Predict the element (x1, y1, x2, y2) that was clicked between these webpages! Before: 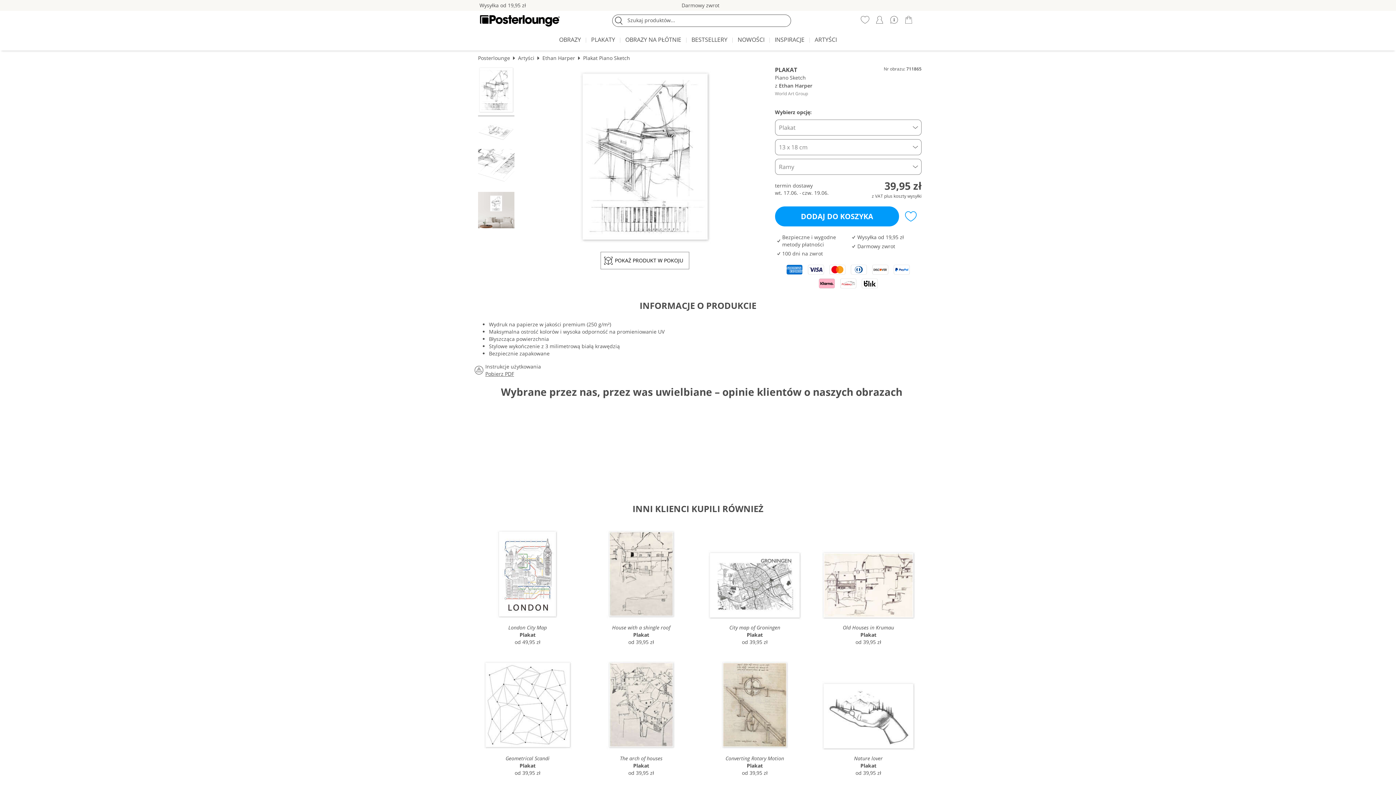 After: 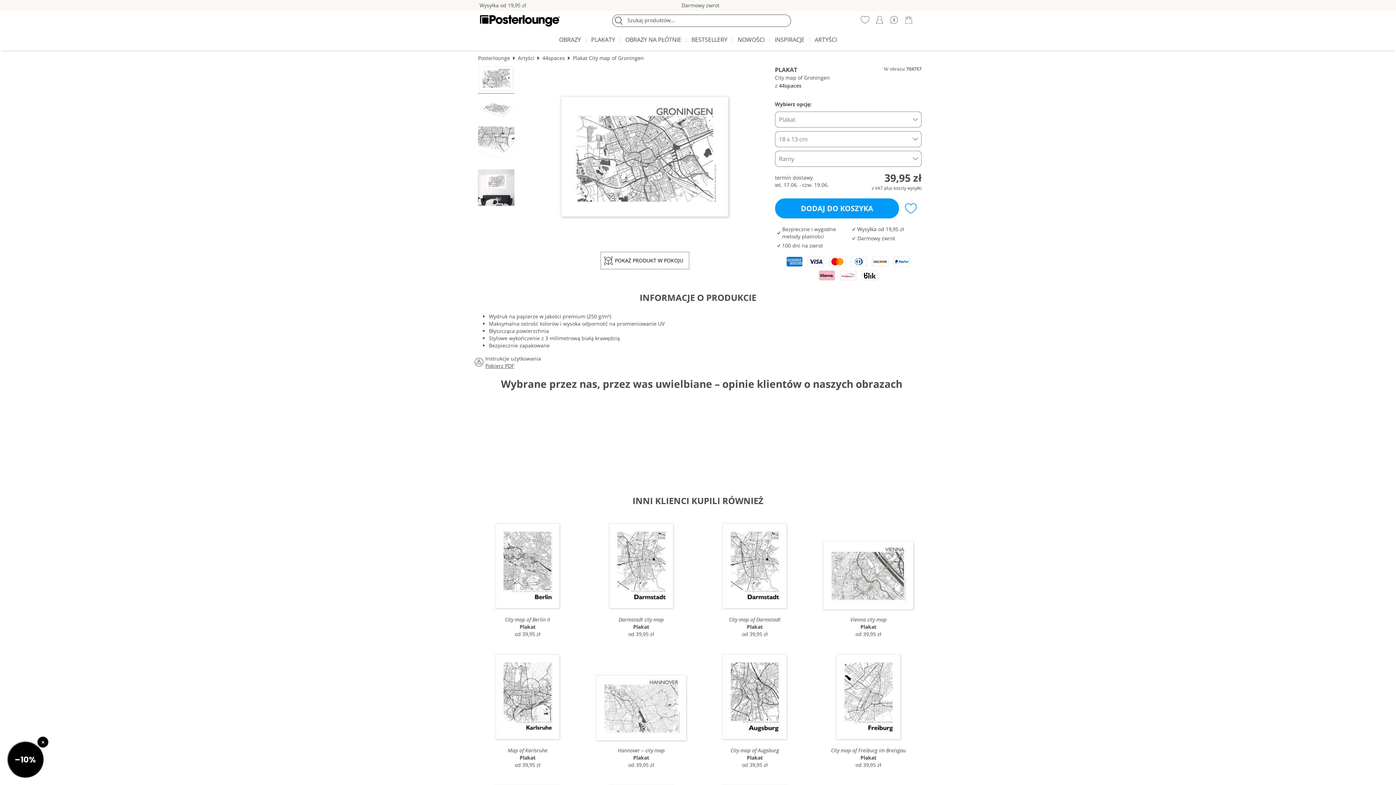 Action: label: City map of Groningen
Plakat
od 39,95 zł bbox: (701, 524, 808, 648)